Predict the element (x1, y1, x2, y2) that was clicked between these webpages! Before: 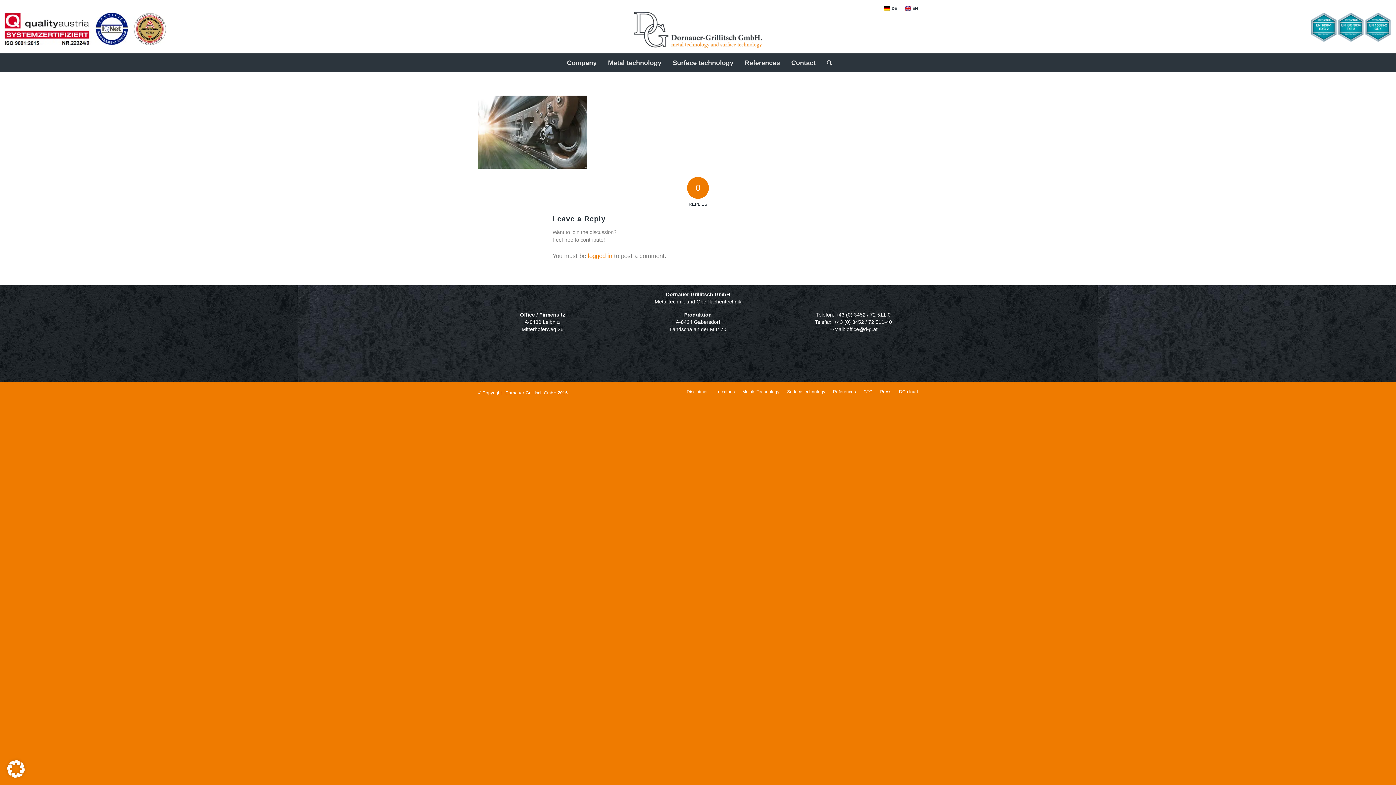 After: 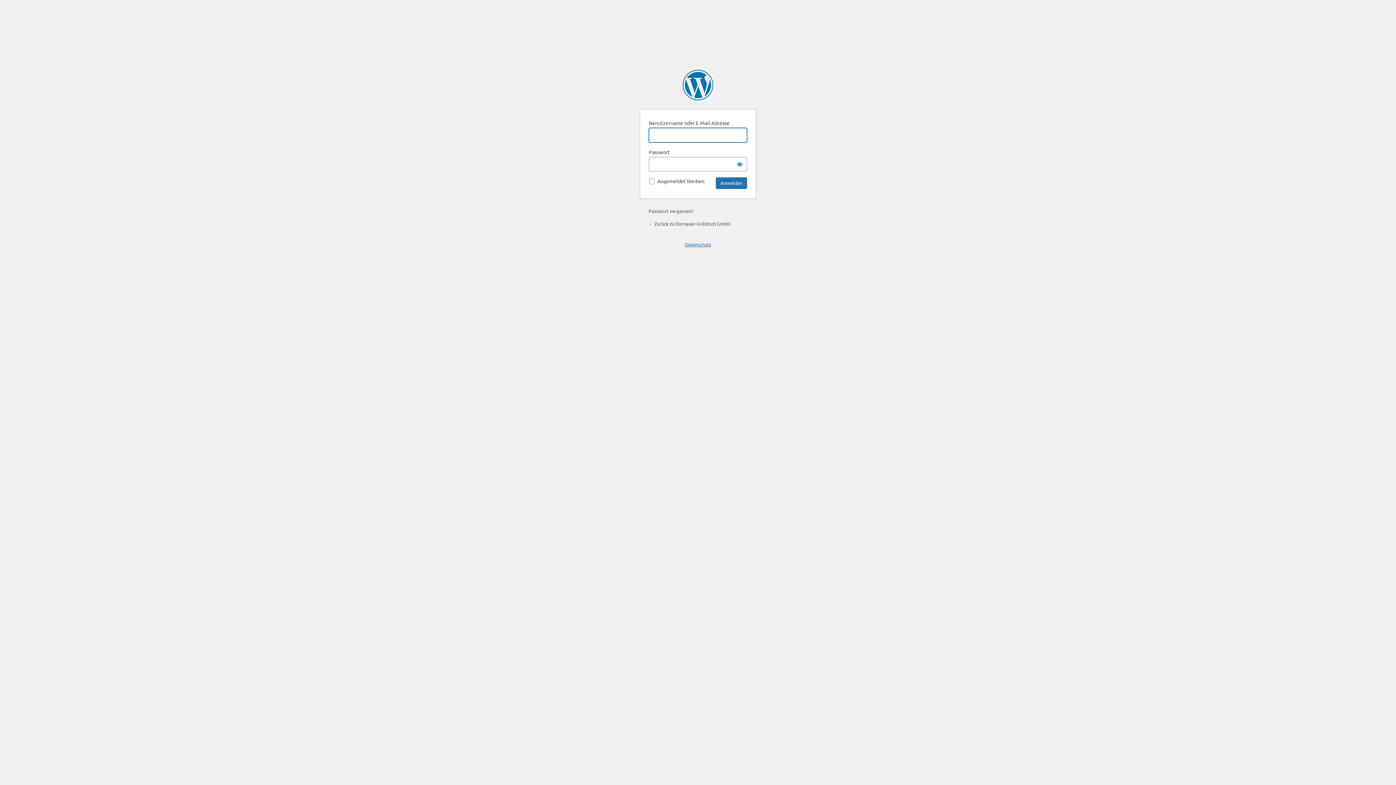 Action: label: logged in bbox: (588, 252, 612, 259)